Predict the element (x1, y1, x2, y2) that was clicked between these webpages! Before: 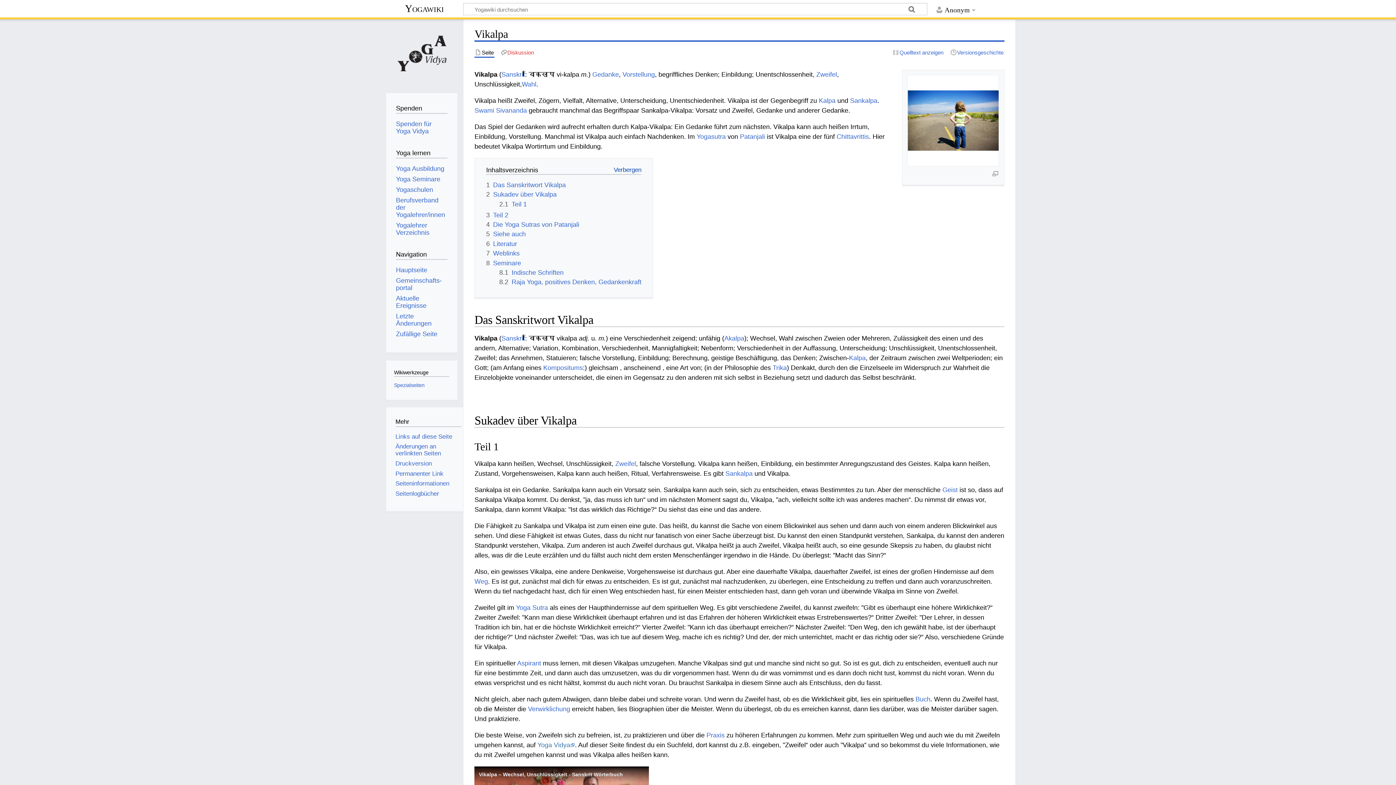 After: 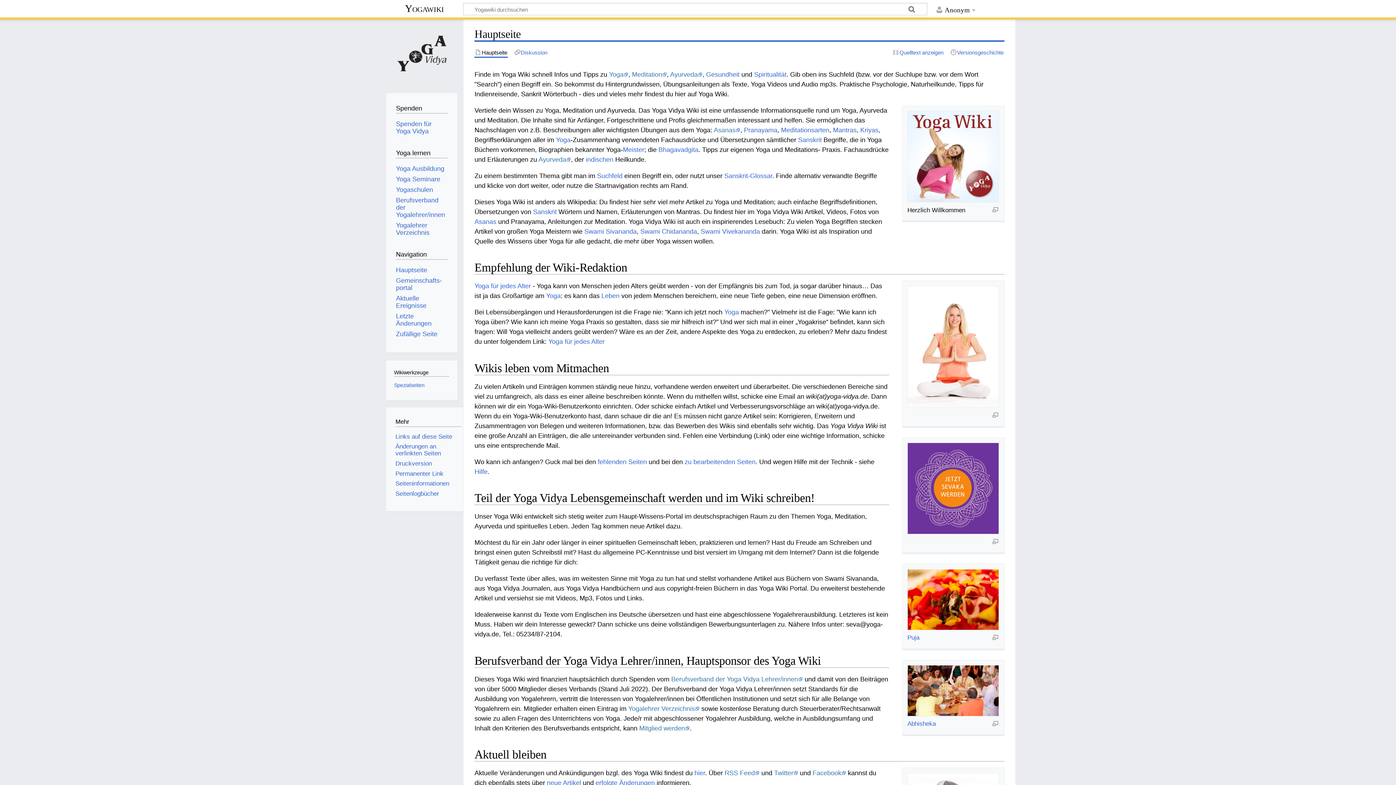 Action: label: Hauptseite bbox: (396, 266, 427, 273)